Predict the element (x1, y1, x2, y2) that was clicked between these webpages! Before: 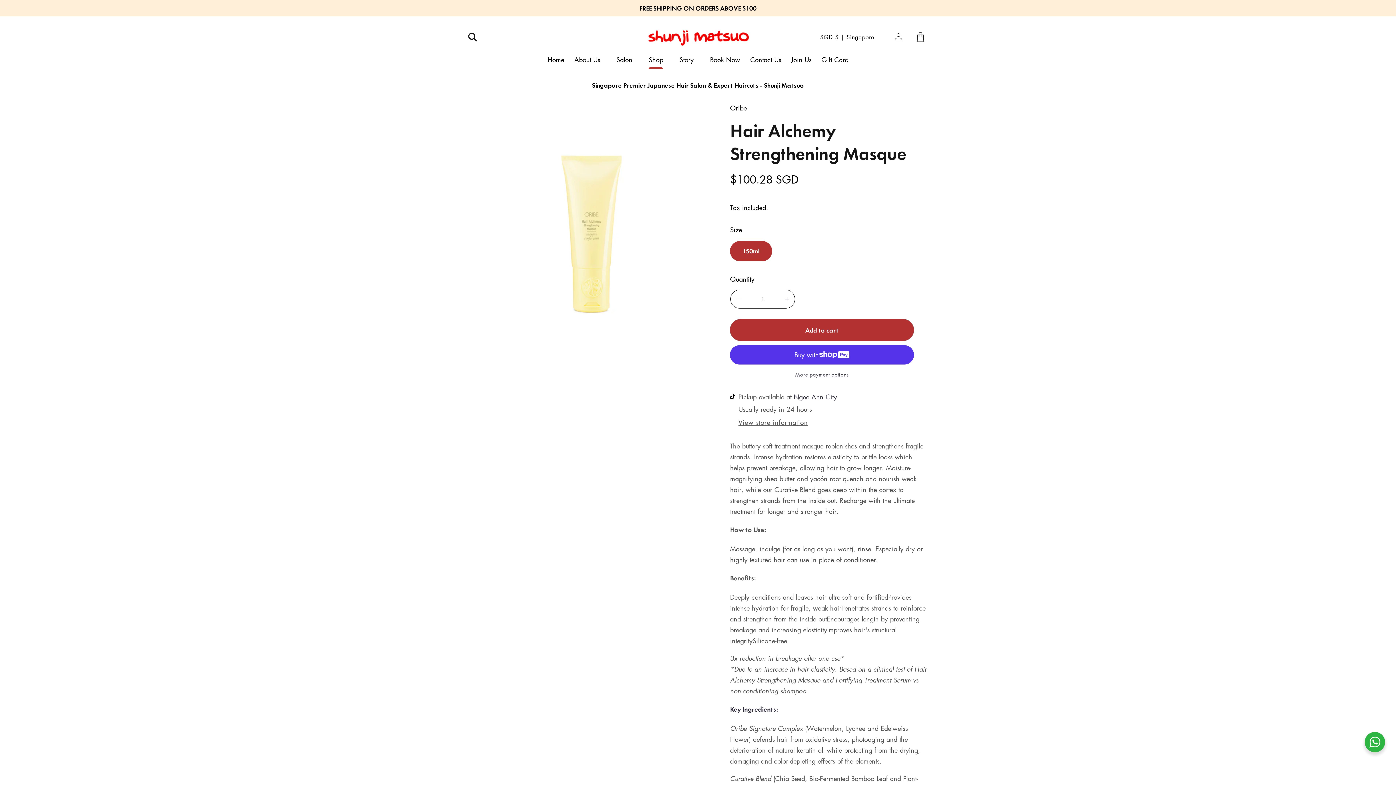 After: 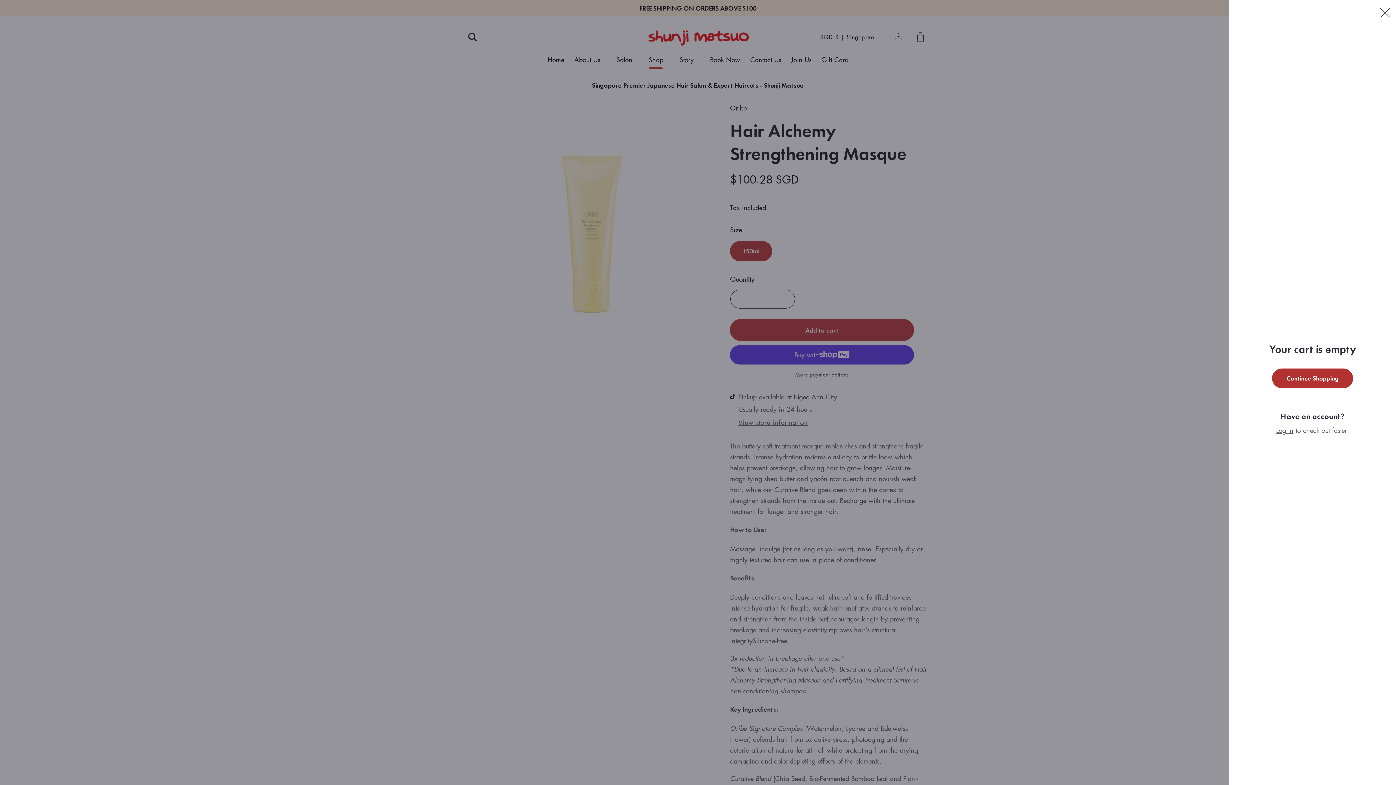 Action: label: Cart bbox: (911, 27, 929, 46)